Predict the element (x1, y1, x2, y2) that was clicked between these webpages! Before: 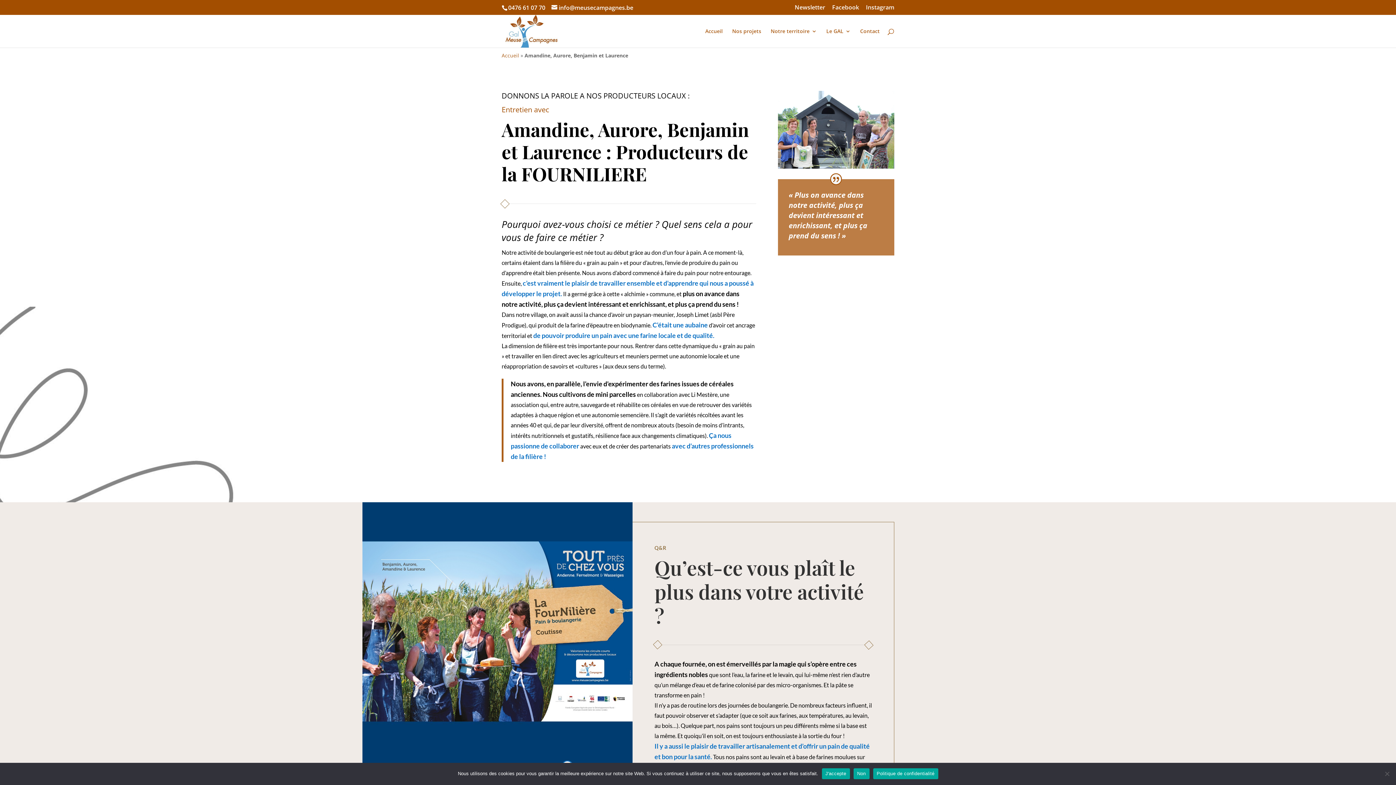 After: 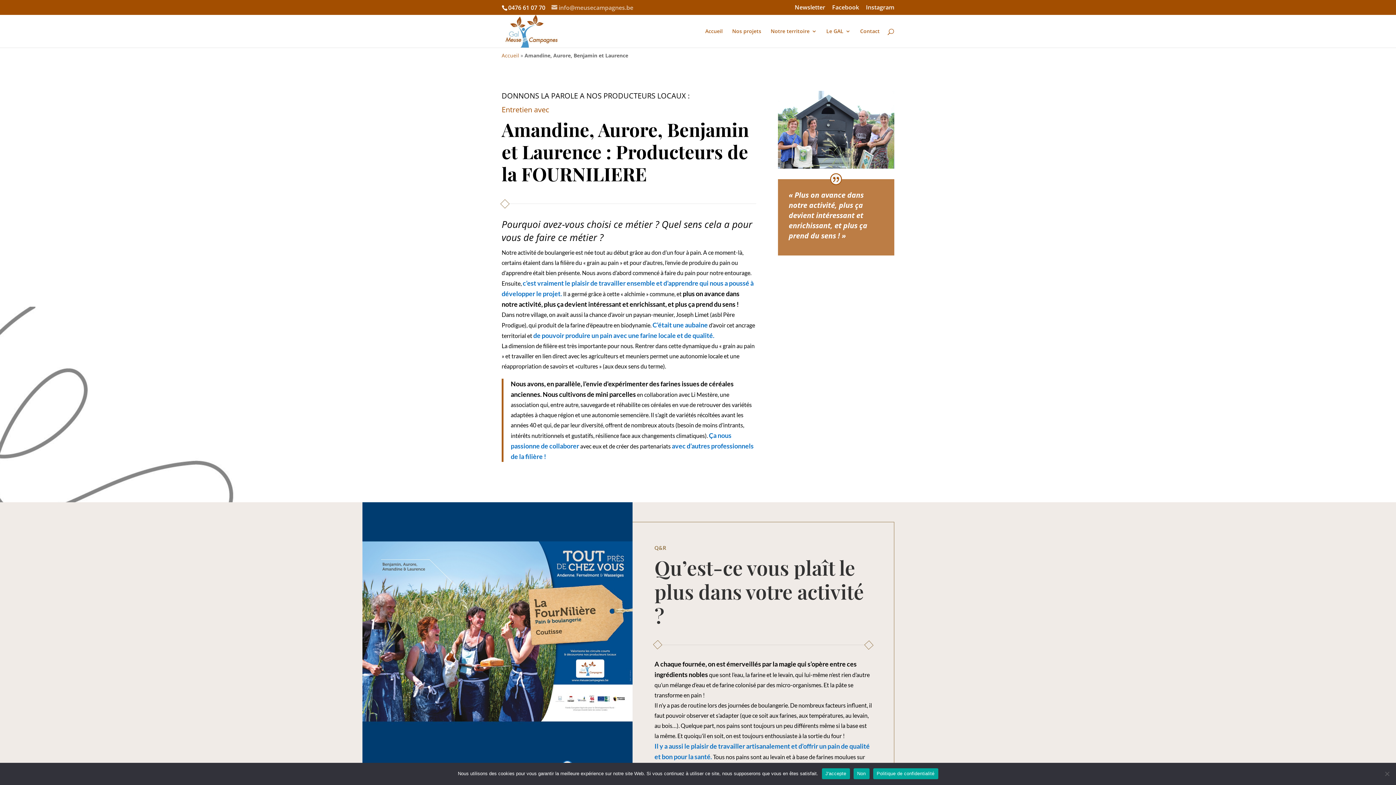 Action: label: info@meusecampagnes.be bbox: (551, 3, 633, 11)